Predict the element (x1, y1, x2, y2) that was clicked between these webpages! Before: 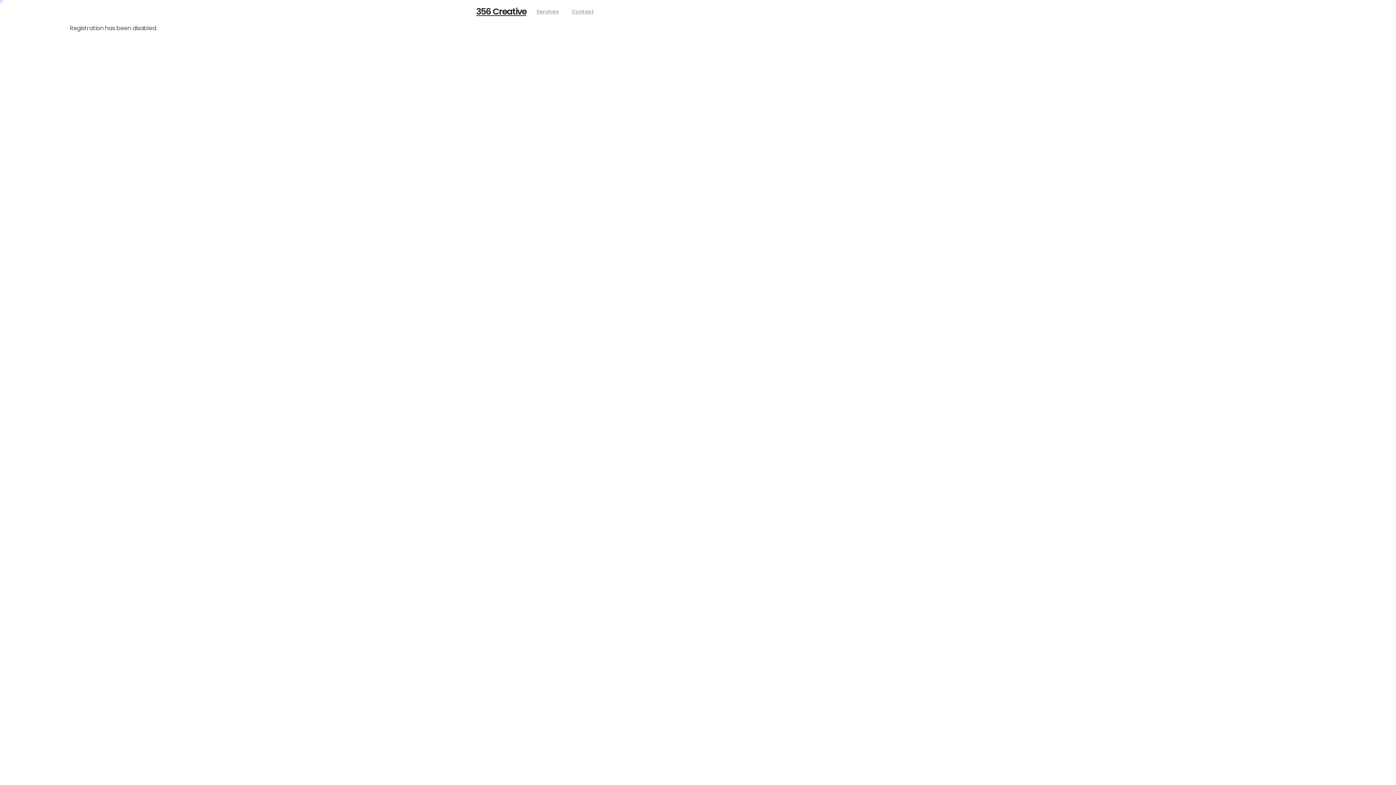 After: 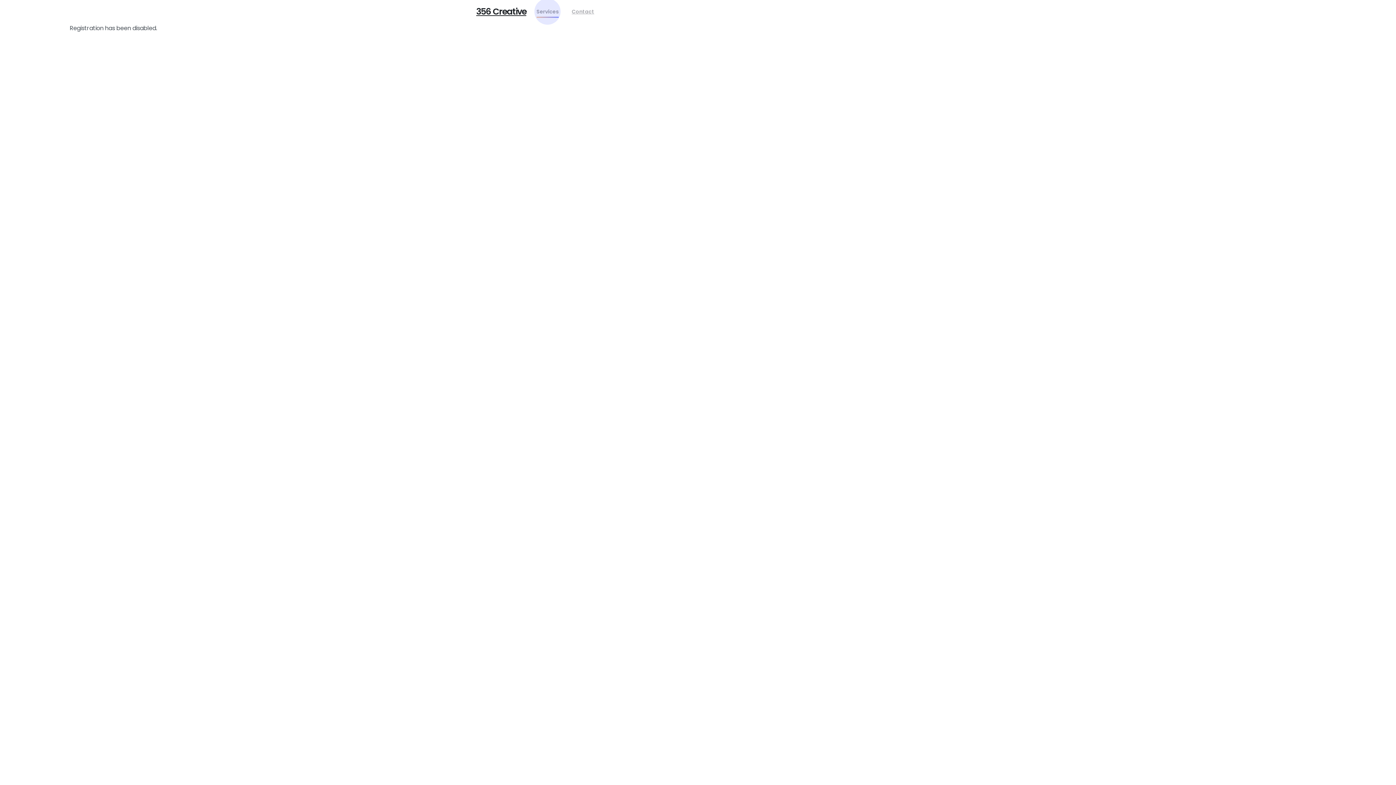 Action: bbox: (533, 3, 561, 19) label: Services